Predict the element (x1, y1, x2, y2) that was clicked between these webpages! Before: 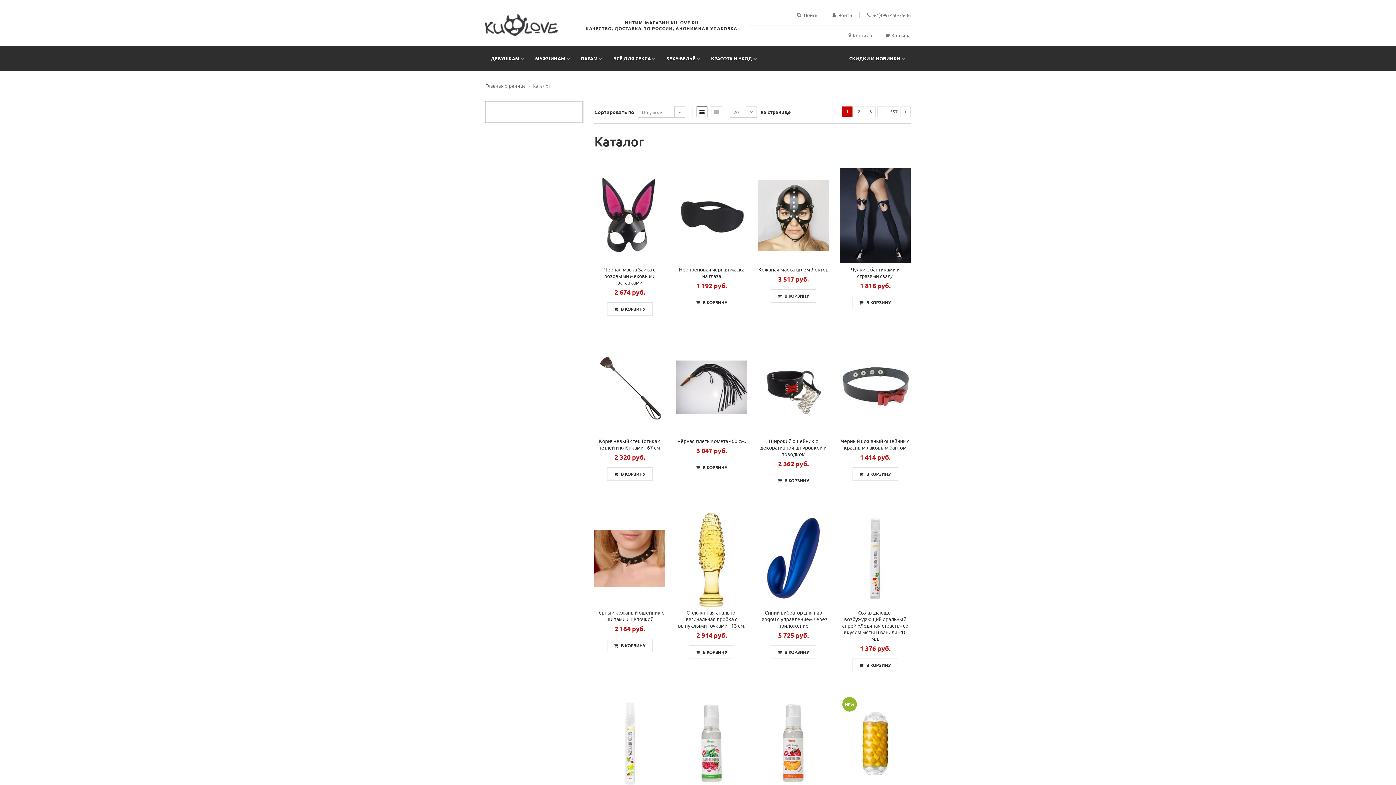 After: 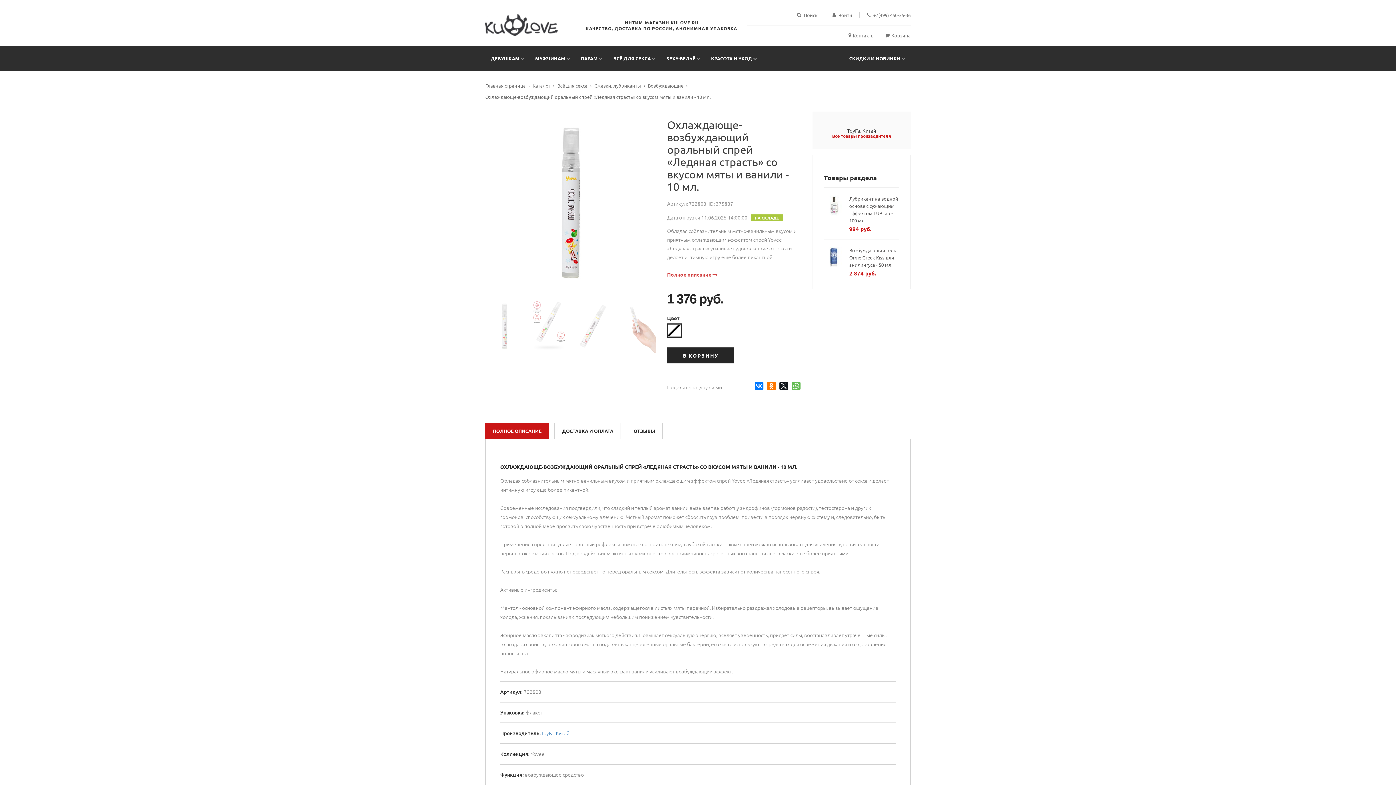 Action: bbox: (840, 510, 910, 607)